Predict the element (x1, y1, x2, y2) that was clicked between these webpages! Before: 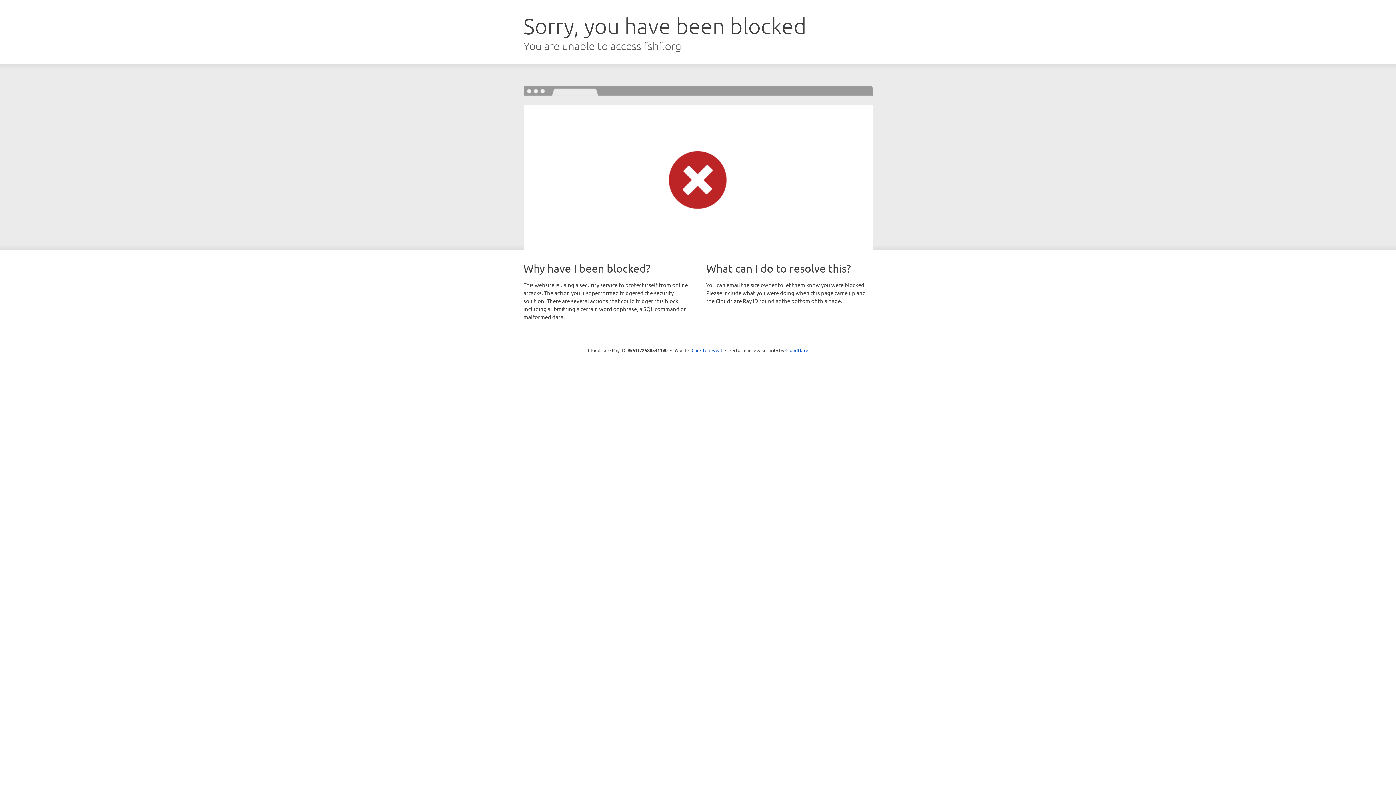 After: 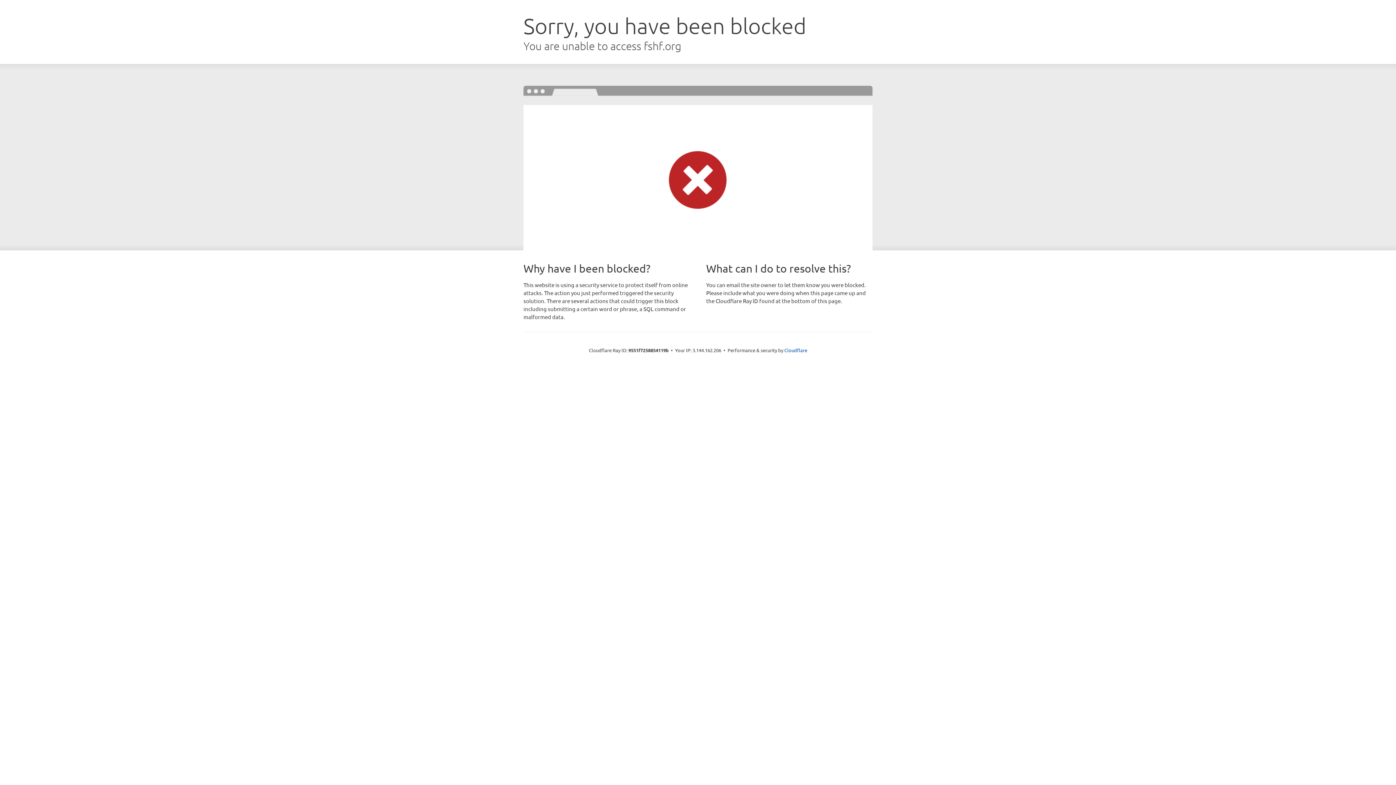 Action: bbox: (691, 346, 722, 353) label: Click to reveal